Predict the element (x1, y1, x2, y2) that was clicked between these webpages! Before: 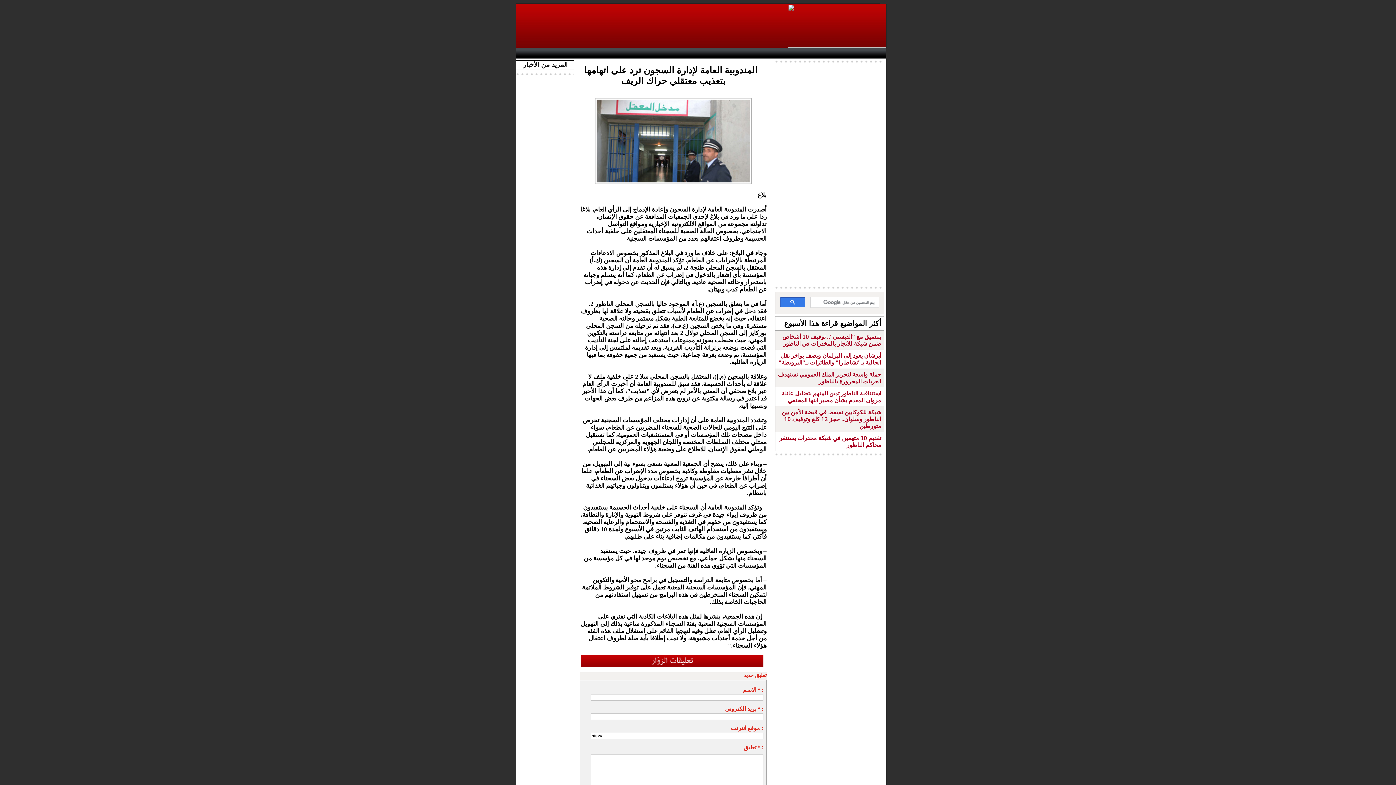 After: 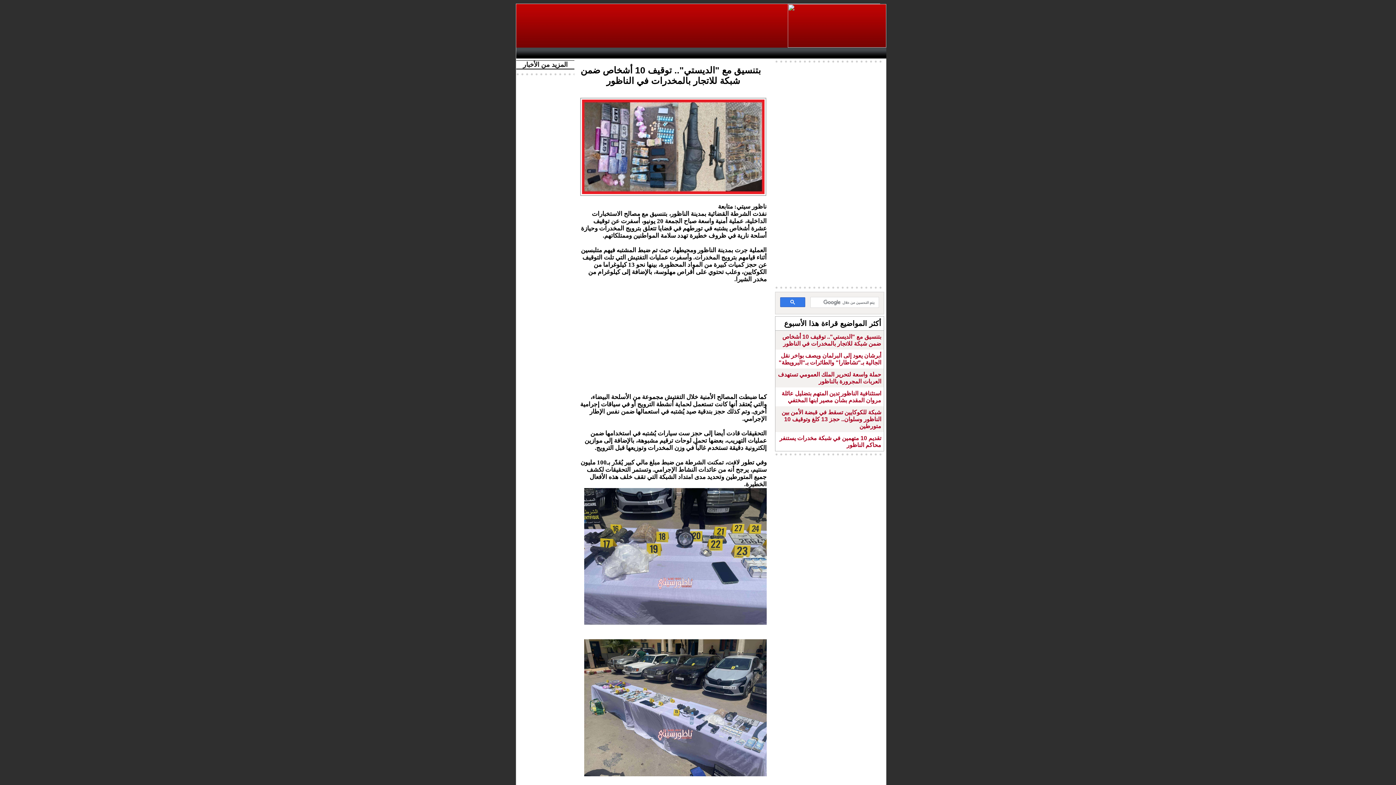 Action: label: بتنسيق مع "الديستي".. توقيف 10 أشخاص ضمن شبكة للاتجار بالمخدرات في الناظور bbox: (782, 333, 881, 346)